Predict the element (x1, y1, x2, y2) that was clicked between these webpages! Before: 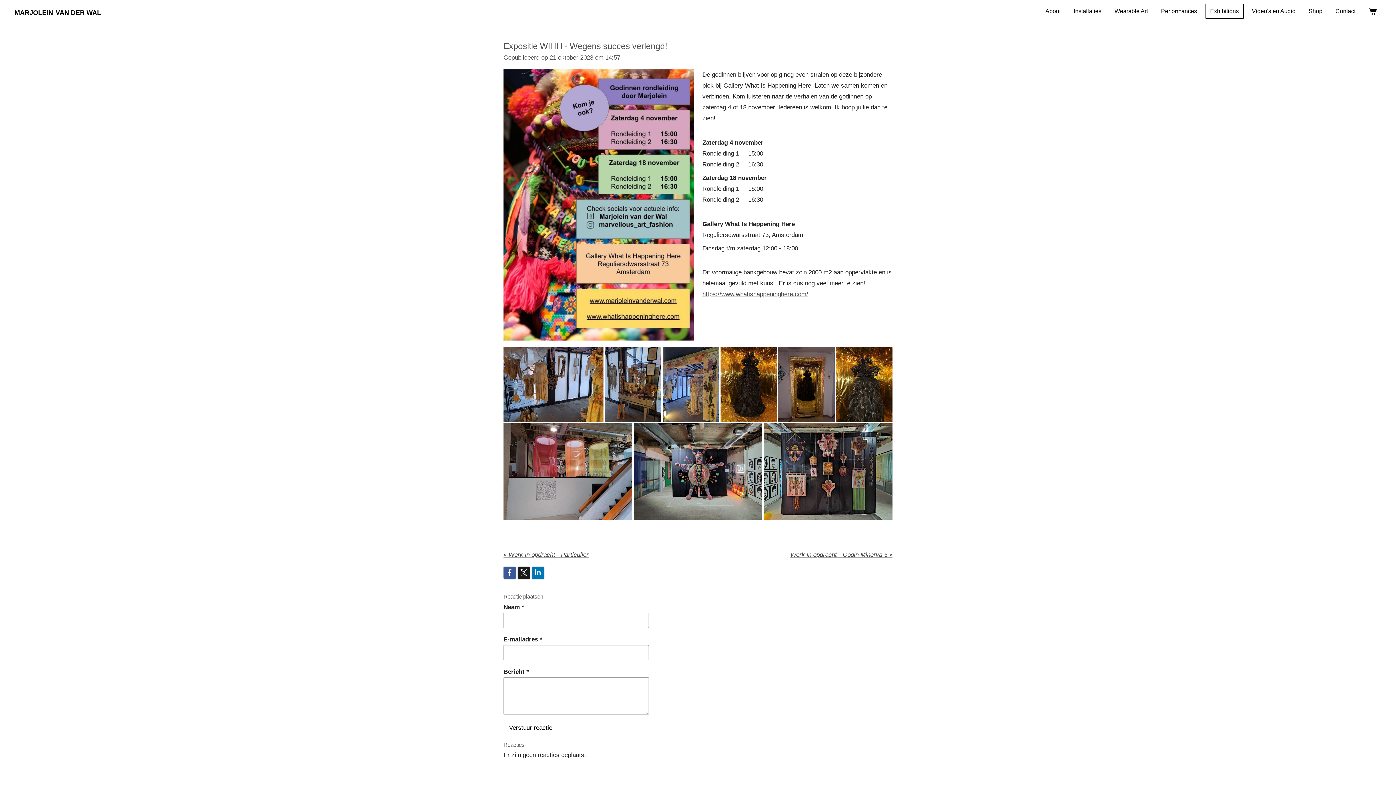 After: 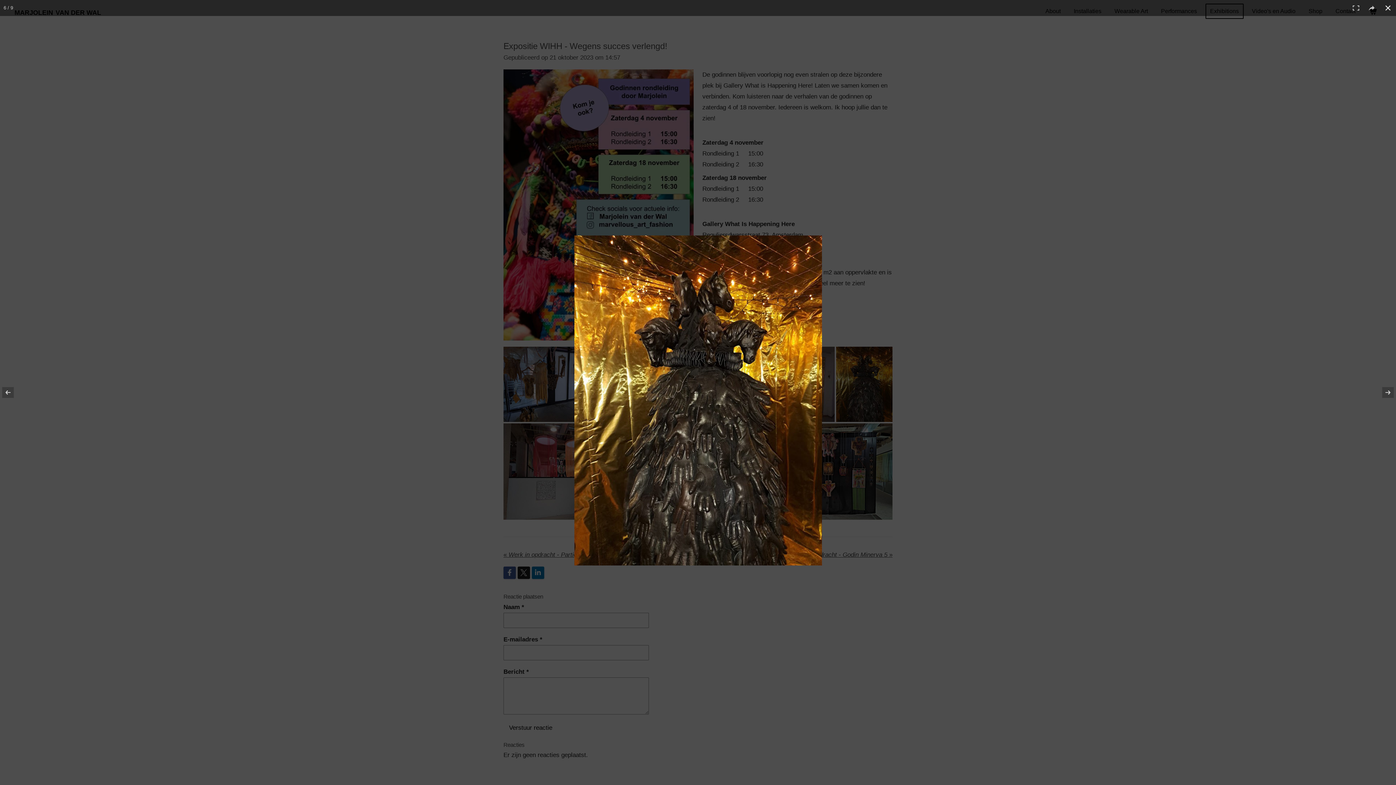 Action: bbox: (836, 347, 892, 422)